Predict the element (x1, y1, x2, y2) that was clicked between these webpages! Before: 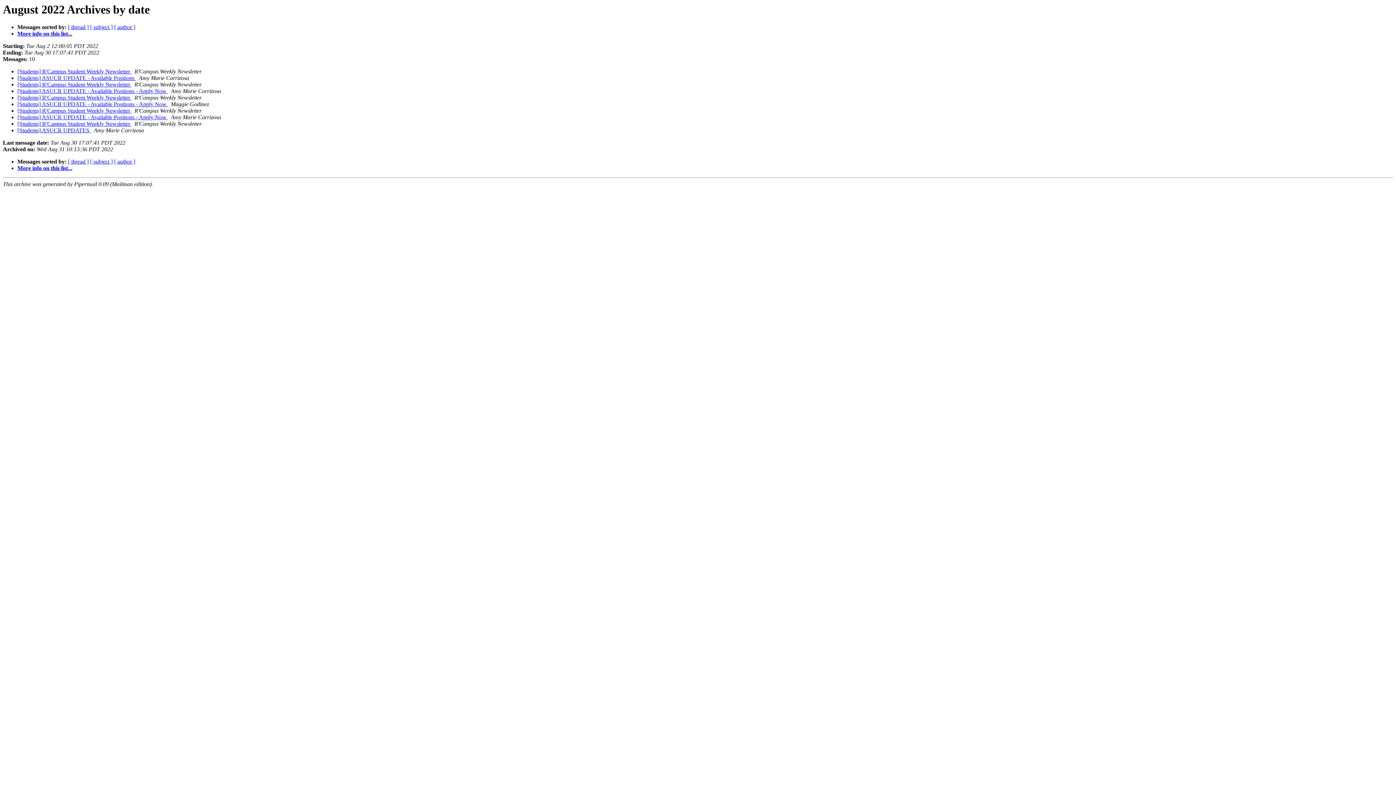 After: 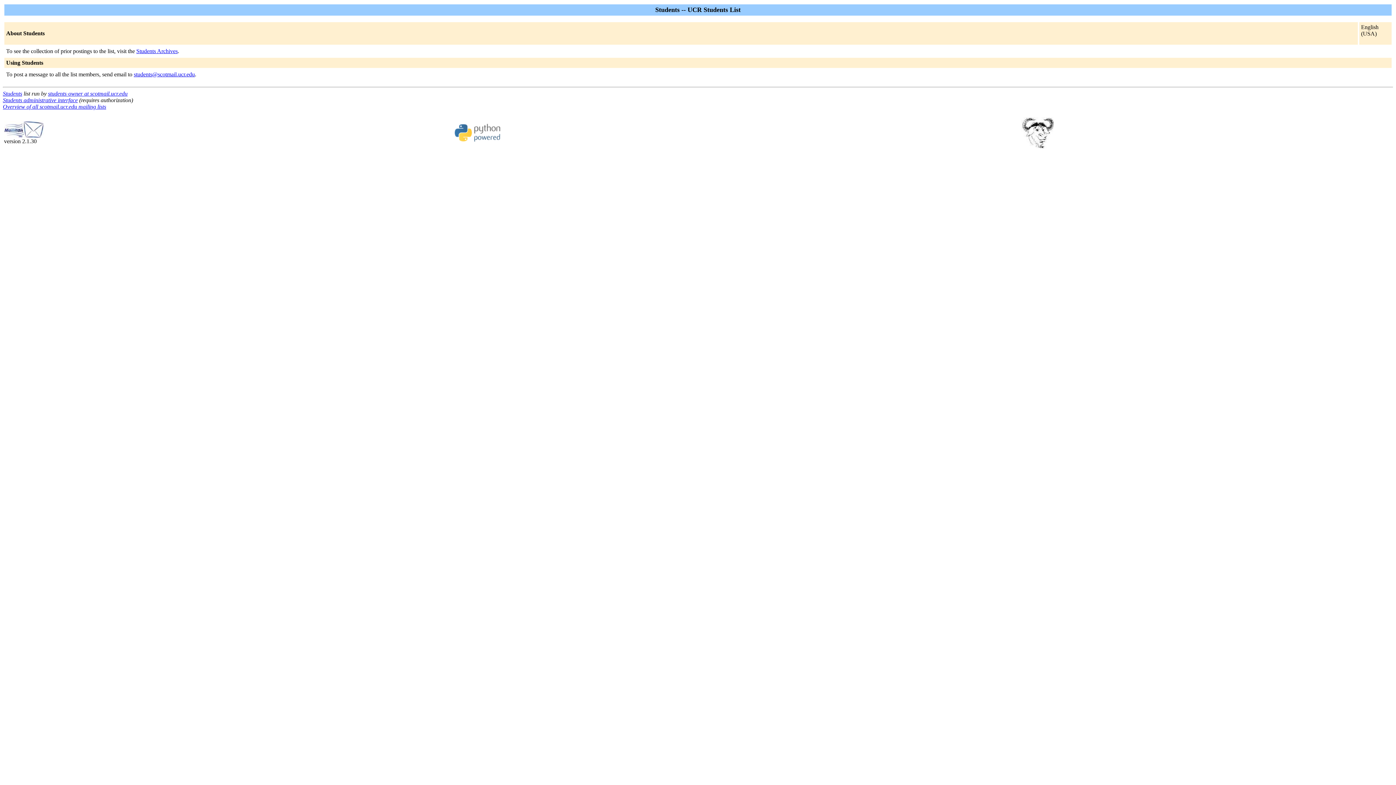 Action: label: More info on this list... bbox: (17, 30, 72, 36)